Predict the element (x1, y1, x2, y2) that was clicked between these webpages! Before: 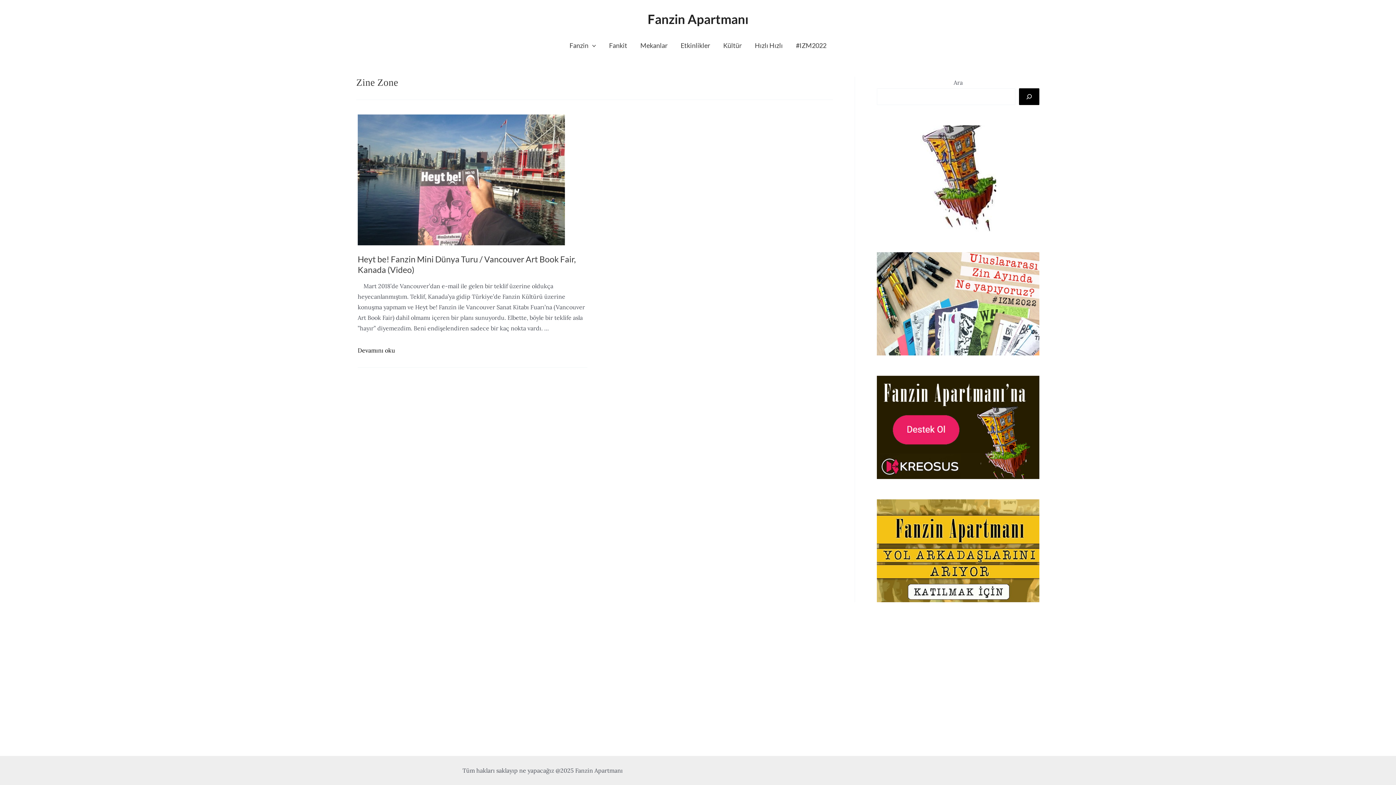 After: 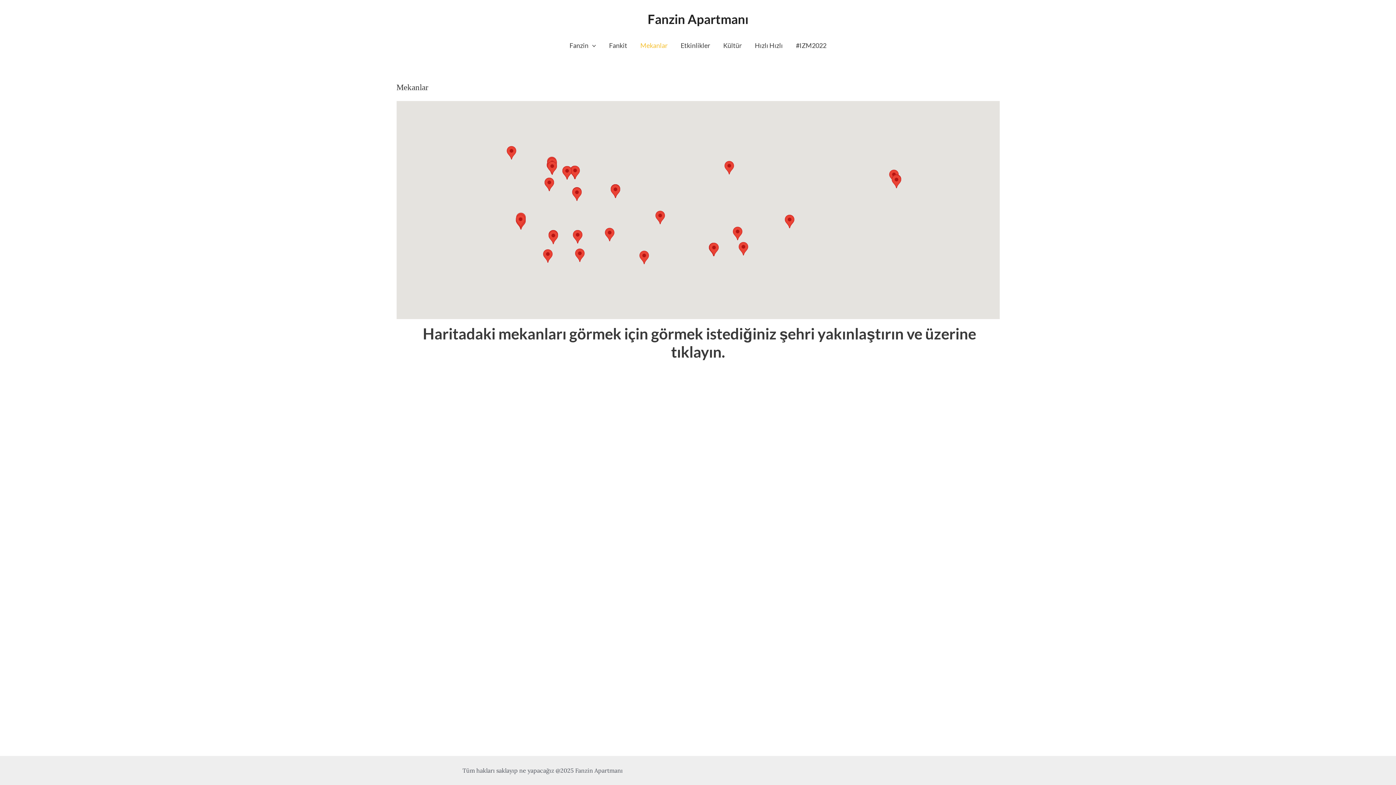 Action: label: Mekanlar bbox: (633, 37, 674, 53)